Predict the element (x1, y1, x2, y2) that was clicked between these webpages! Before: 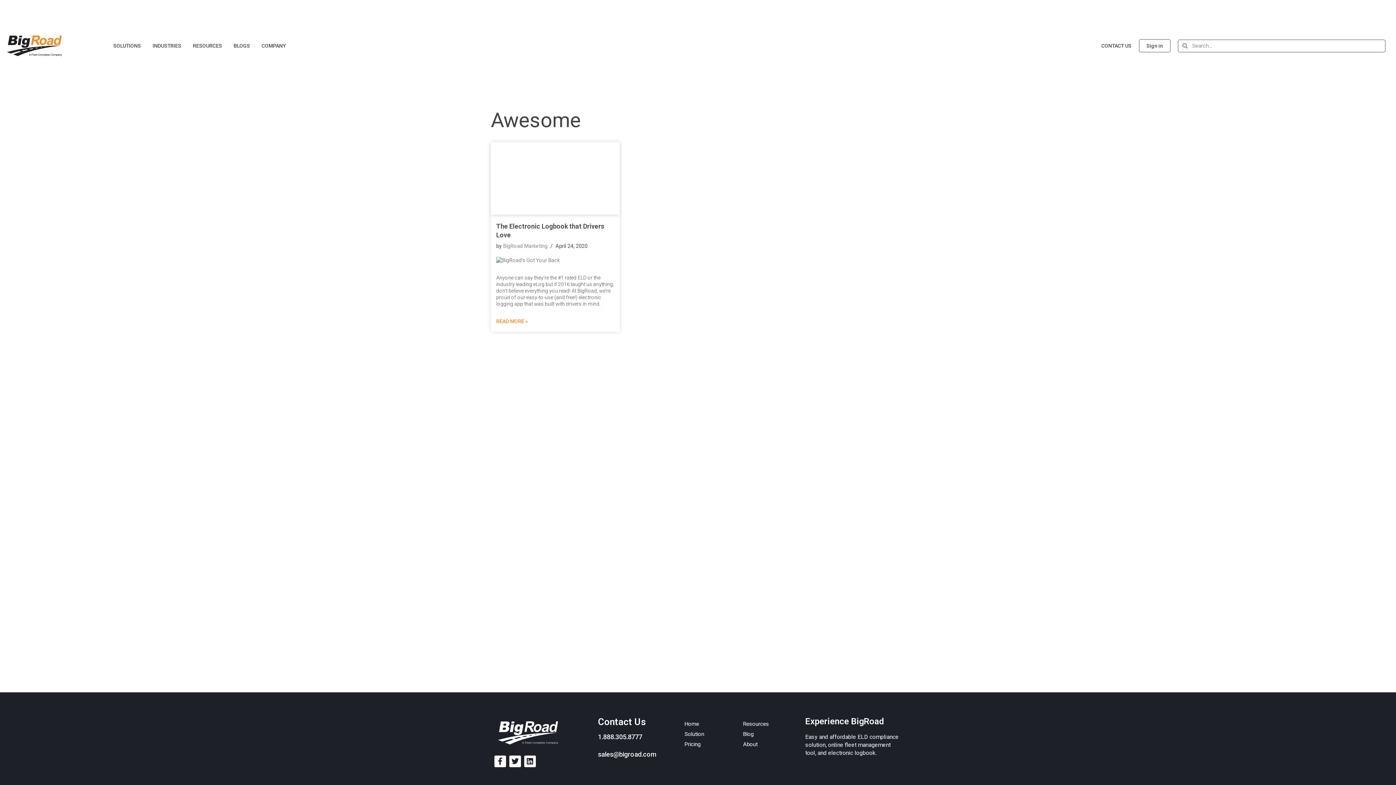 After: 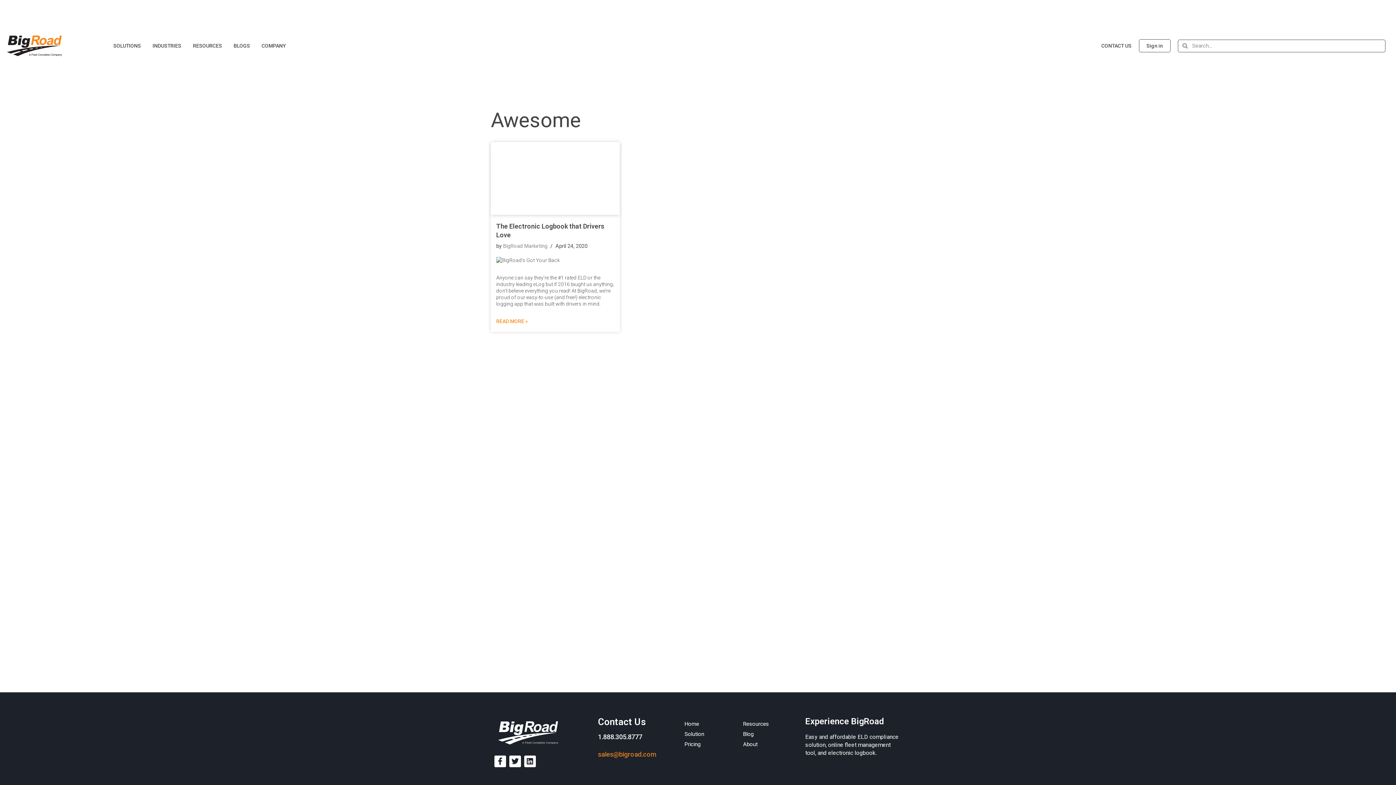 Action: bbox: (598, 750, 656, 758) label: sales@bigroad.com